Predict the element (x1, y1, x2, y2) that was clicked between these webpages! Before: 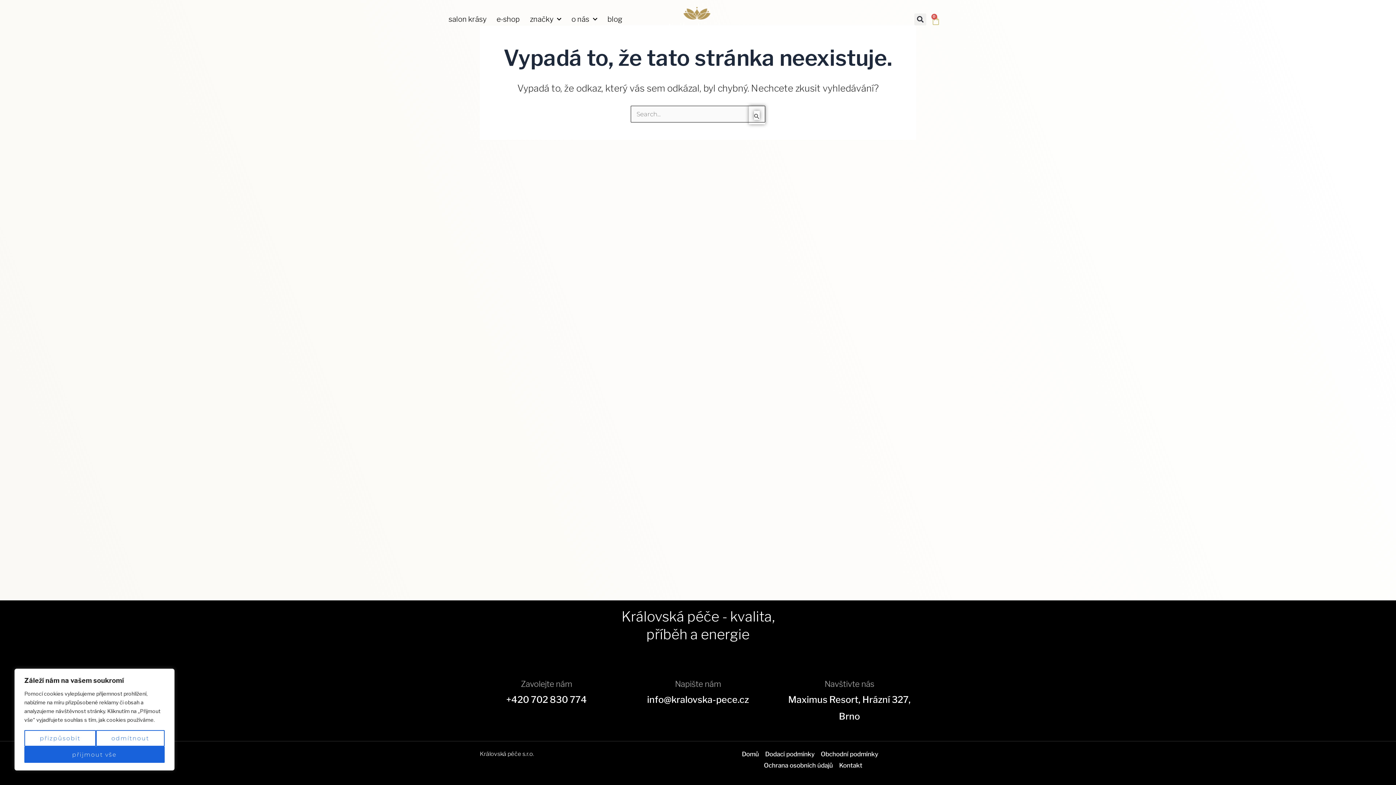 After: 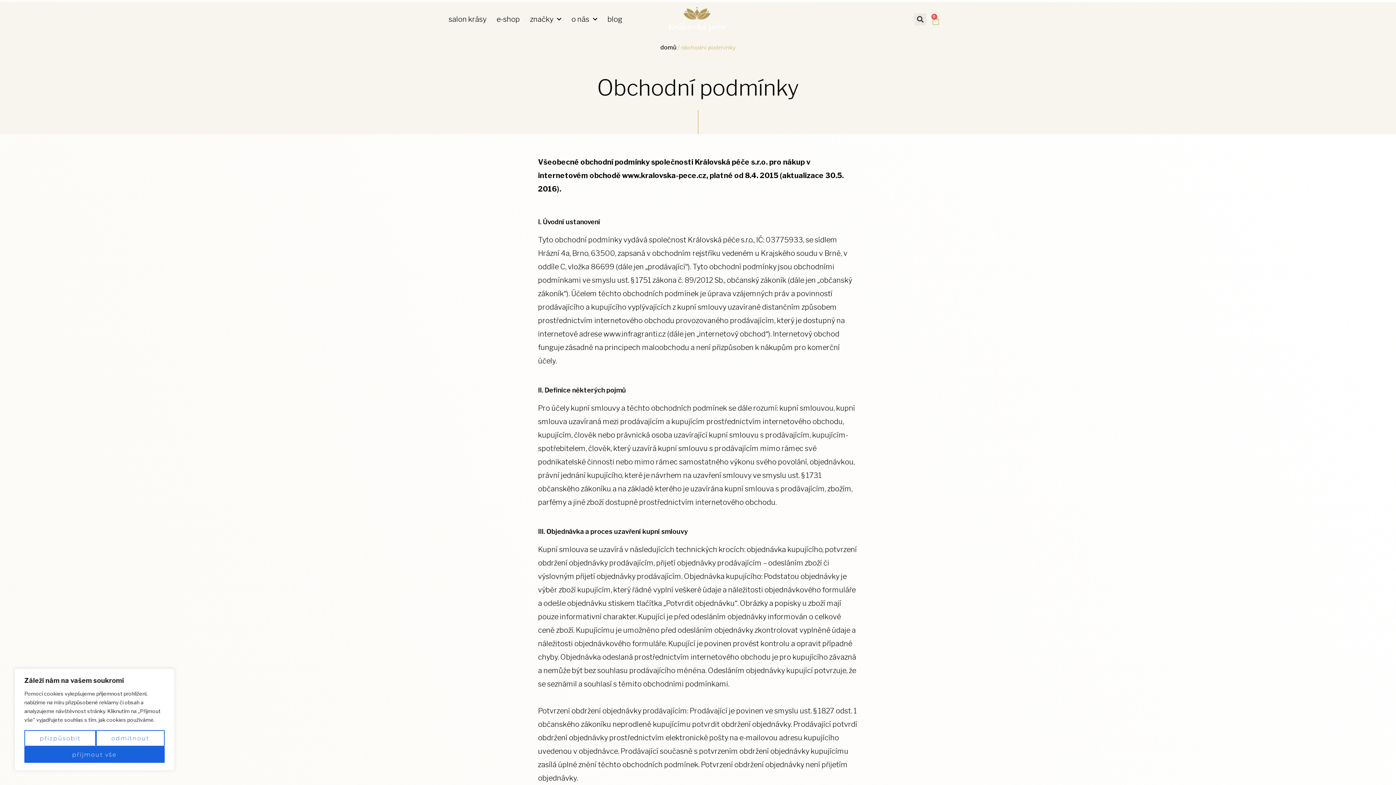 Action: label: Obchodní podmínky bbox: (817, 749, 881, 760)